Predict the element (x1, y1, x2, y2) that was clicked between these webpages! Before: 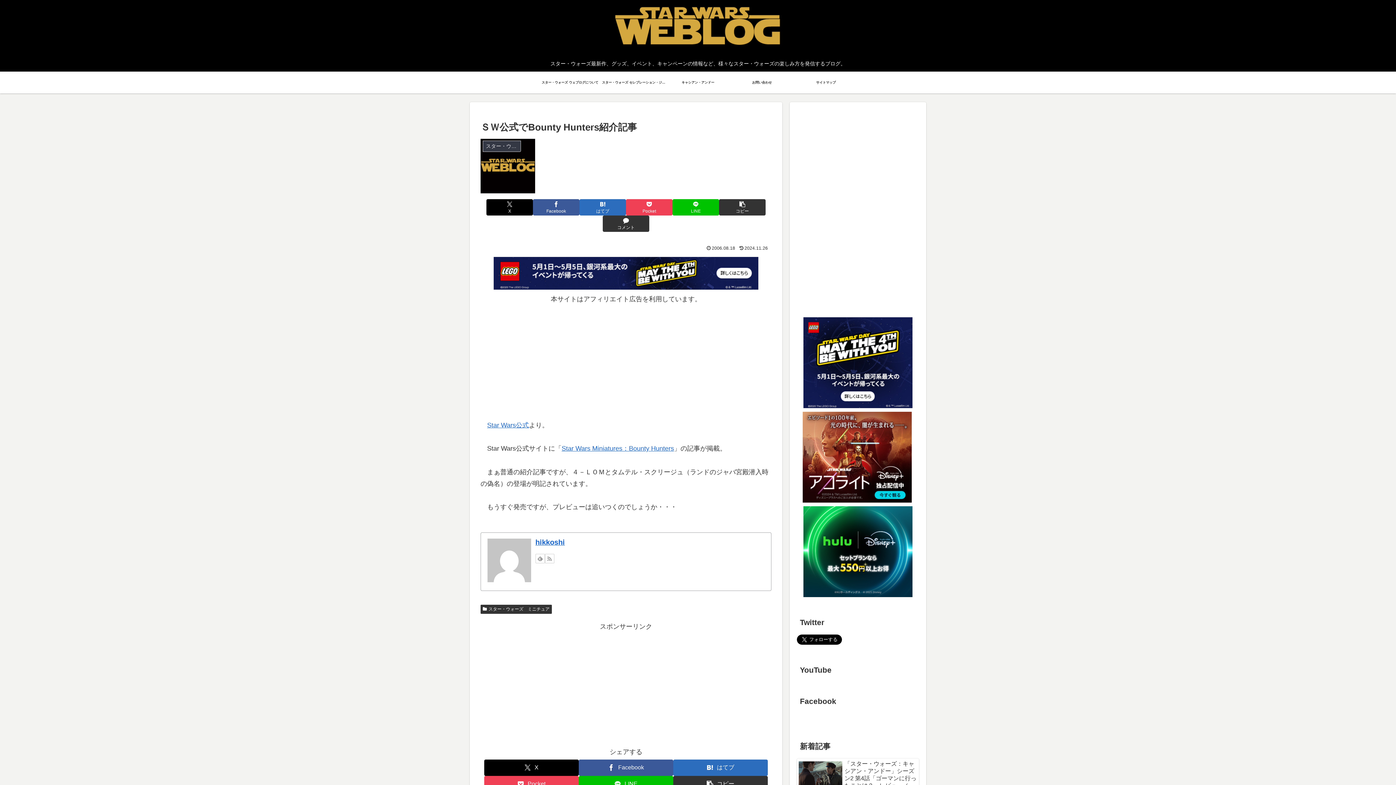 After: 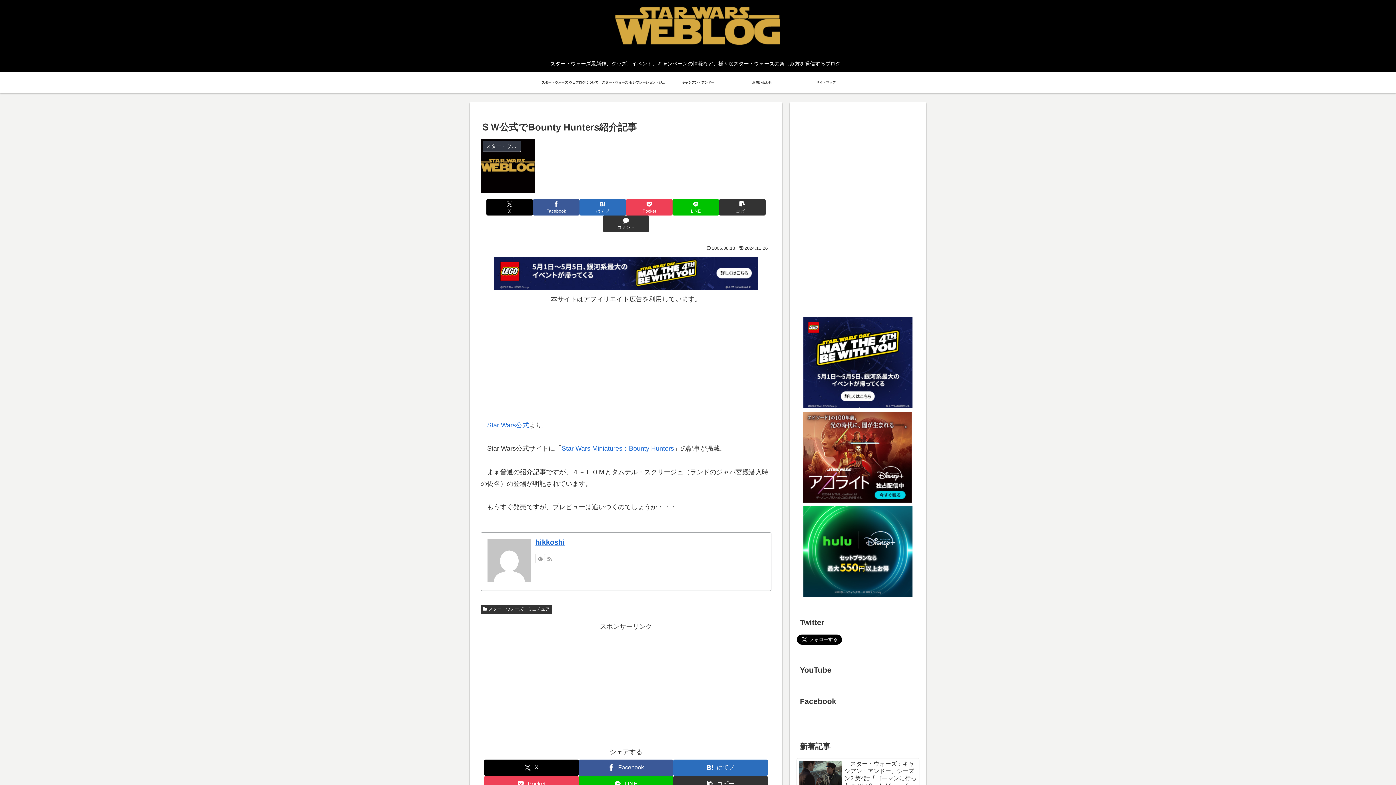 Action: bbox: (803, 591, 912, 598)